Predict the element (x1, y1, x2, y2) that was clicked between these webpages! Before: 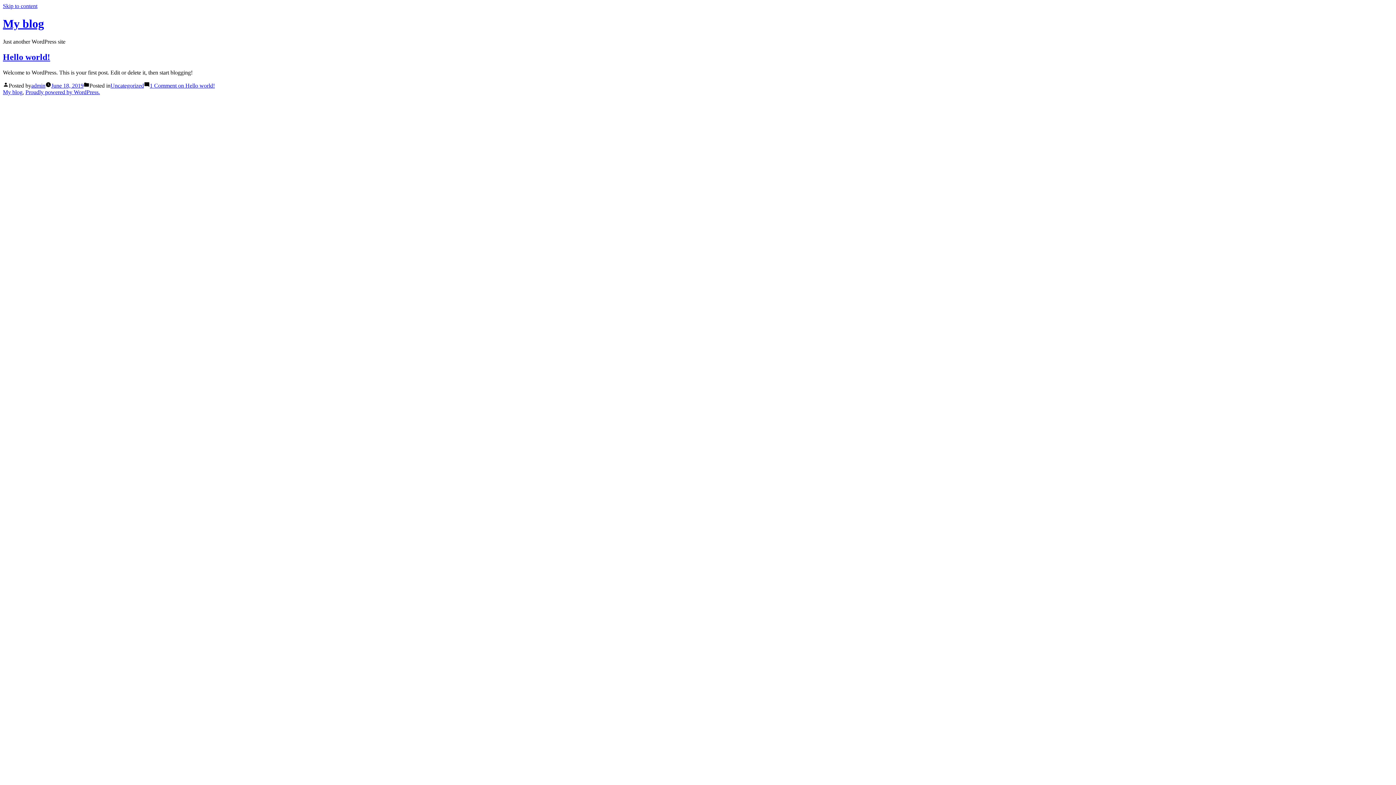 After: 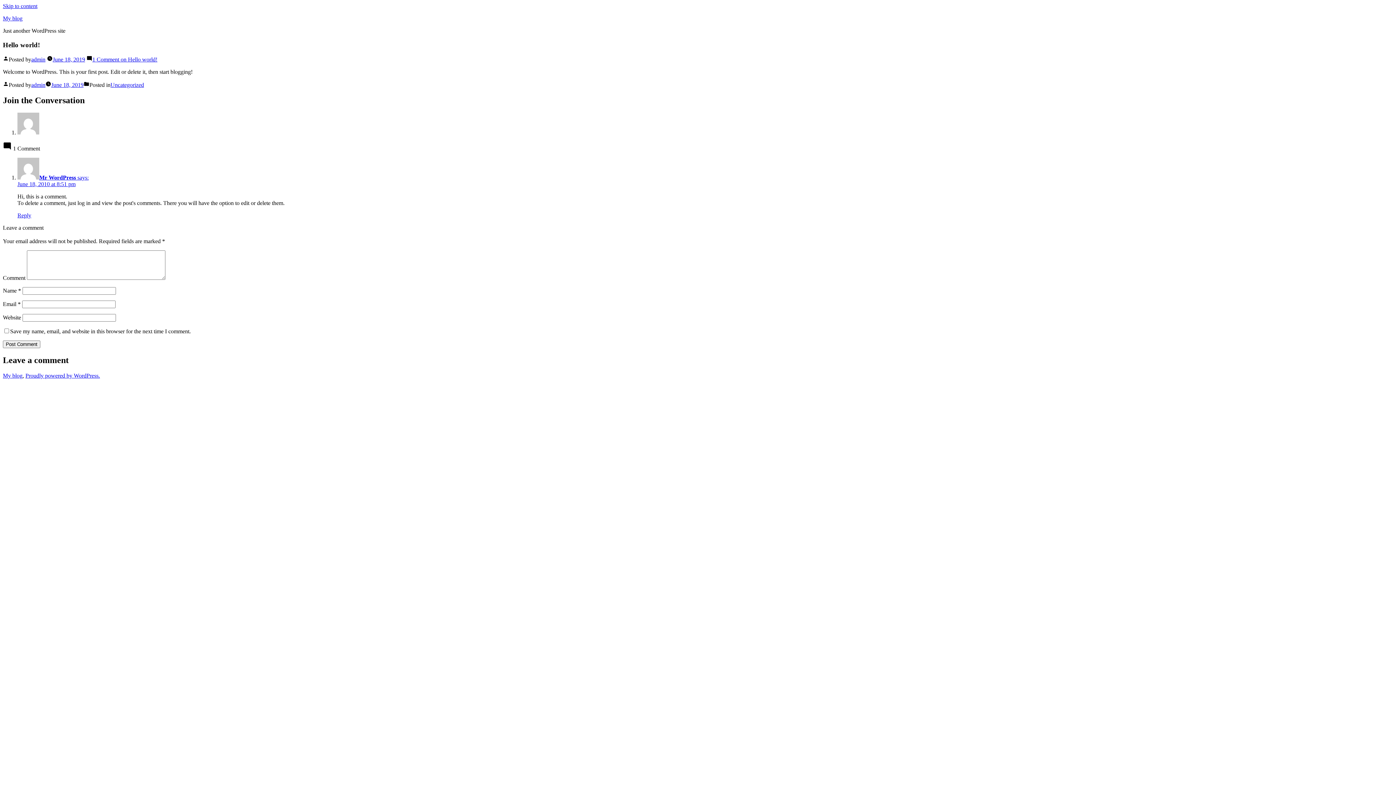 Action: bbox: (2, 52, 50, 61) label: Hello world!